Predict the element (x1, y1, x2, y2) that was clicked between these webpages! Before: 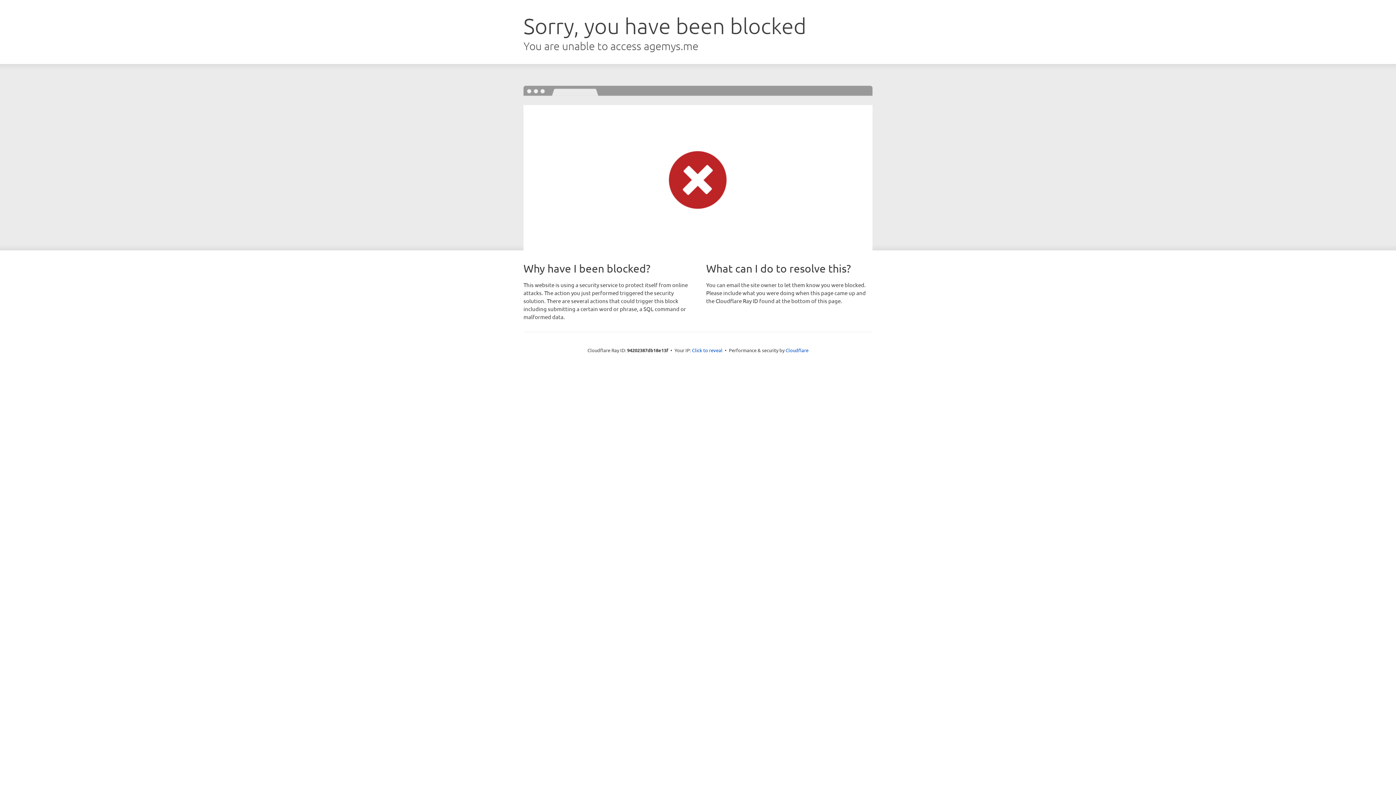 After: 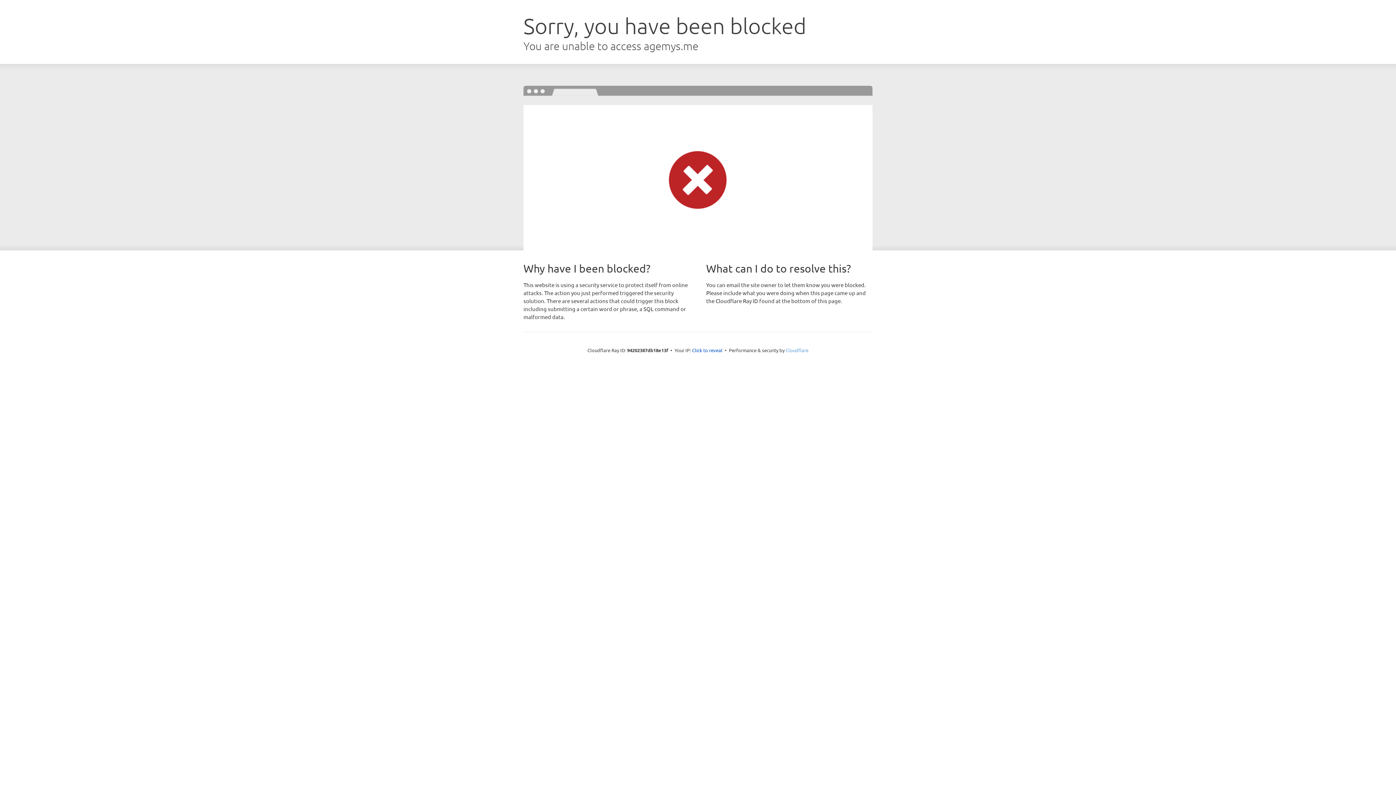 Action: label: Cloudflare bbox: (785, 347, 808, 353)